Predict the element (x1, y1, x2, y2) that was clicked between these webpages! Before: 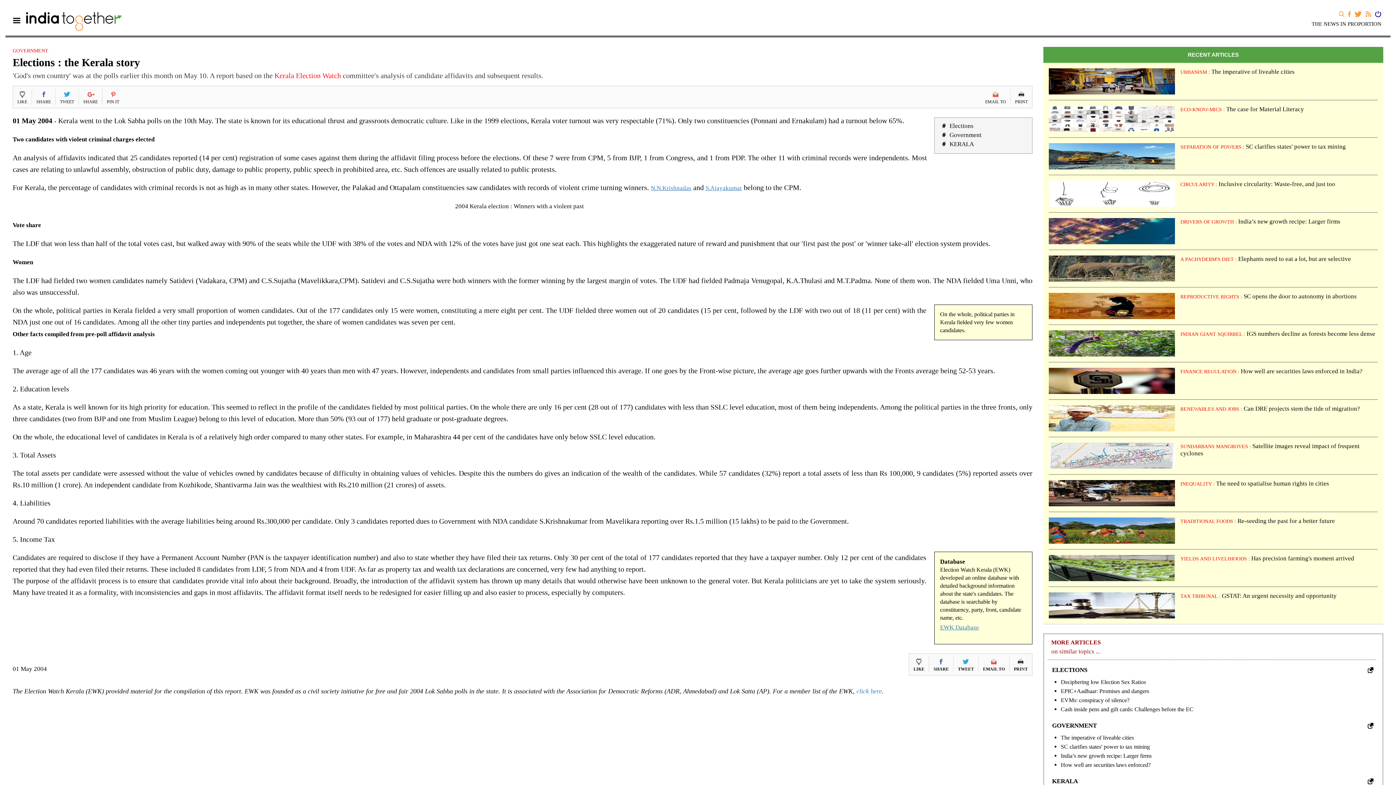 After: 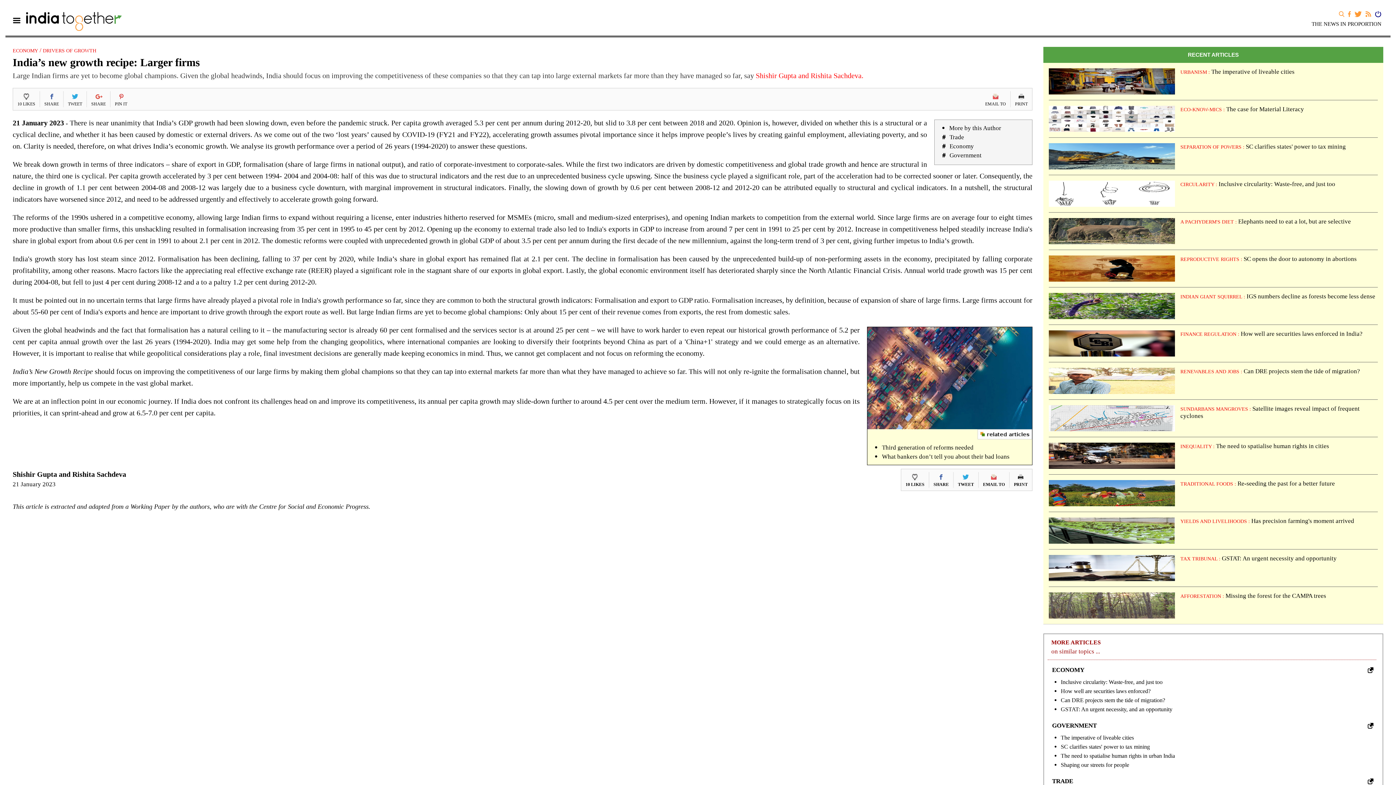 Action: label: India’s new growth recipe: Larger firms bbox: (1061, 752, 1373, 760)